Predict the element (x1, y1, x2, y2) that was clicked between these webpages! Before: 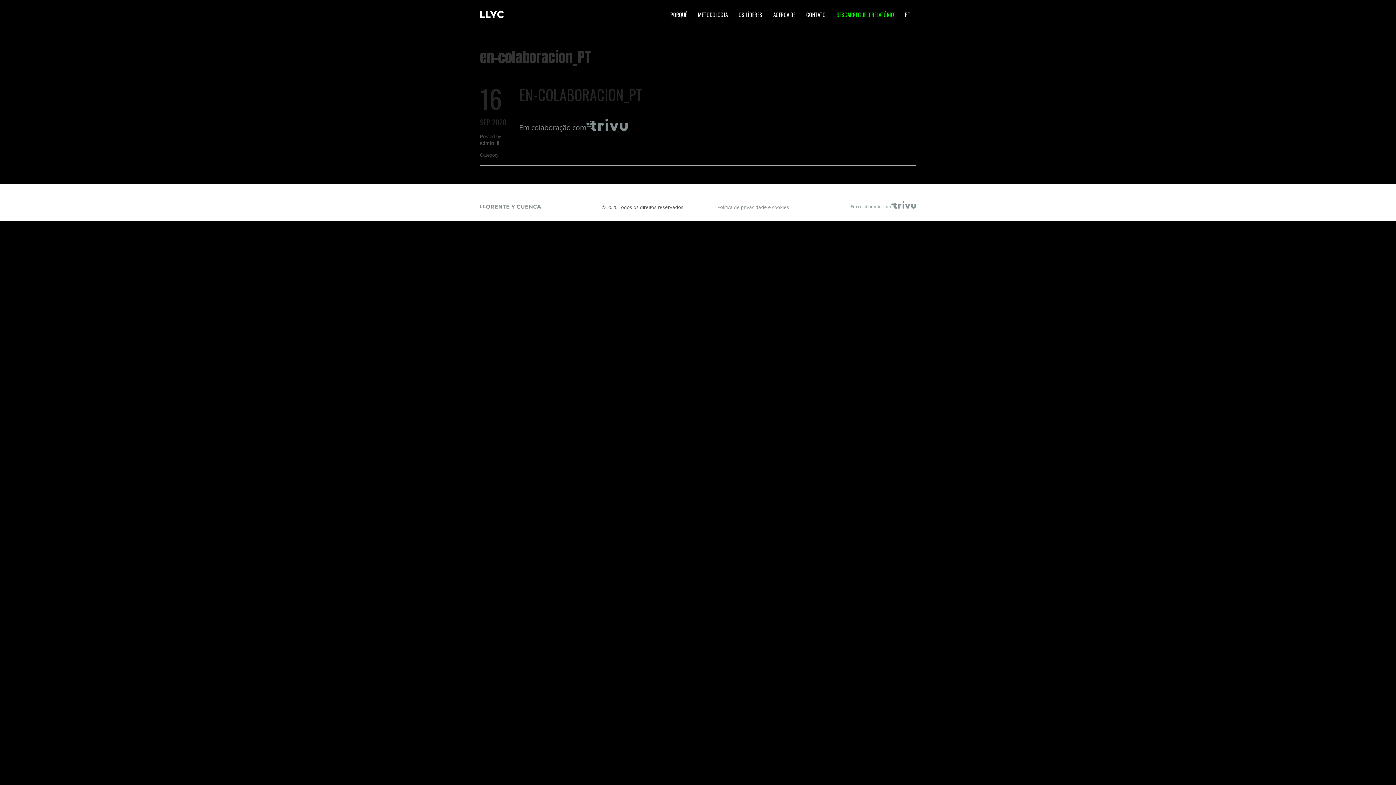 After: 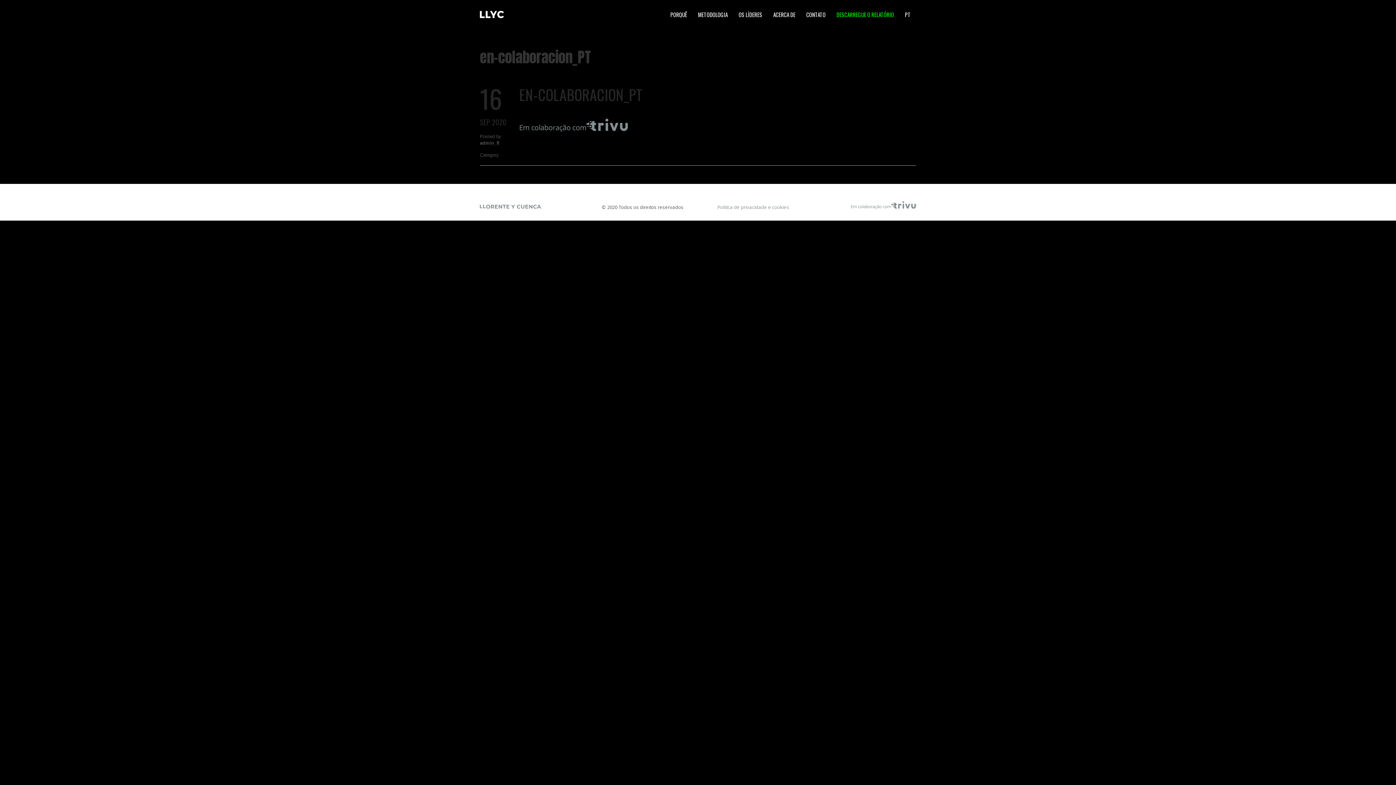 Action: bbox: (480, 14, 503, 21)